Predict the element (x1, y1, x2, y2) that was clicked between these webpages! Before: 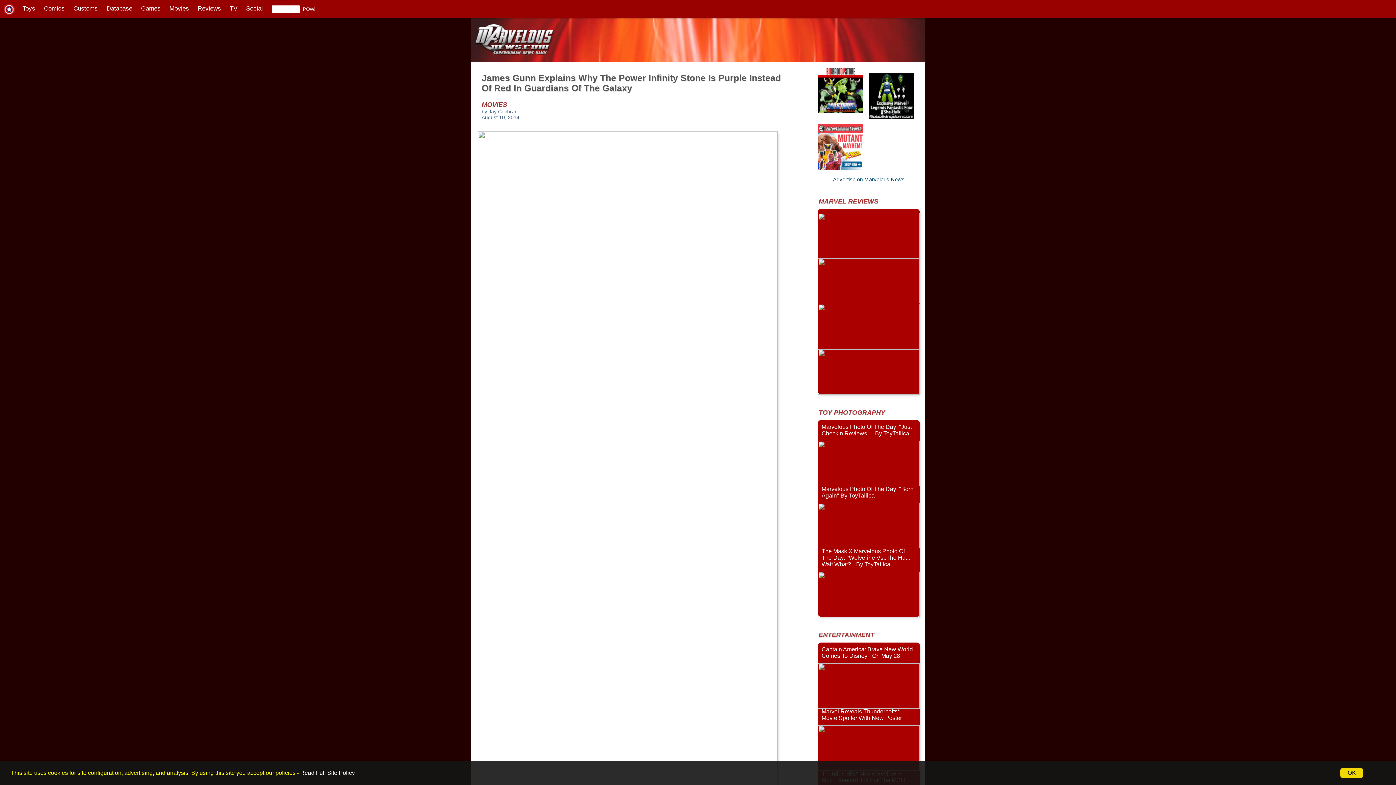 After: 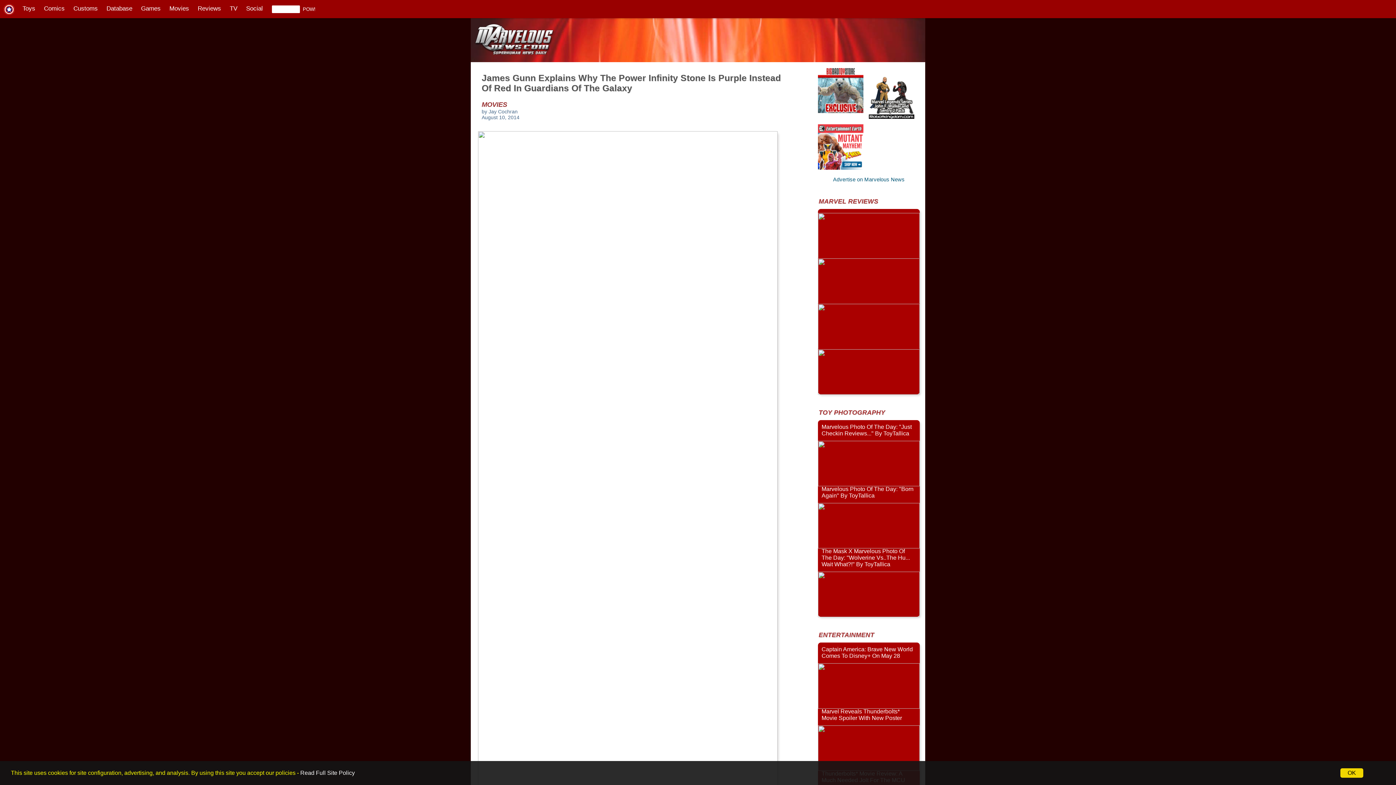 Action: bbox: (818, 143, 863, 149)